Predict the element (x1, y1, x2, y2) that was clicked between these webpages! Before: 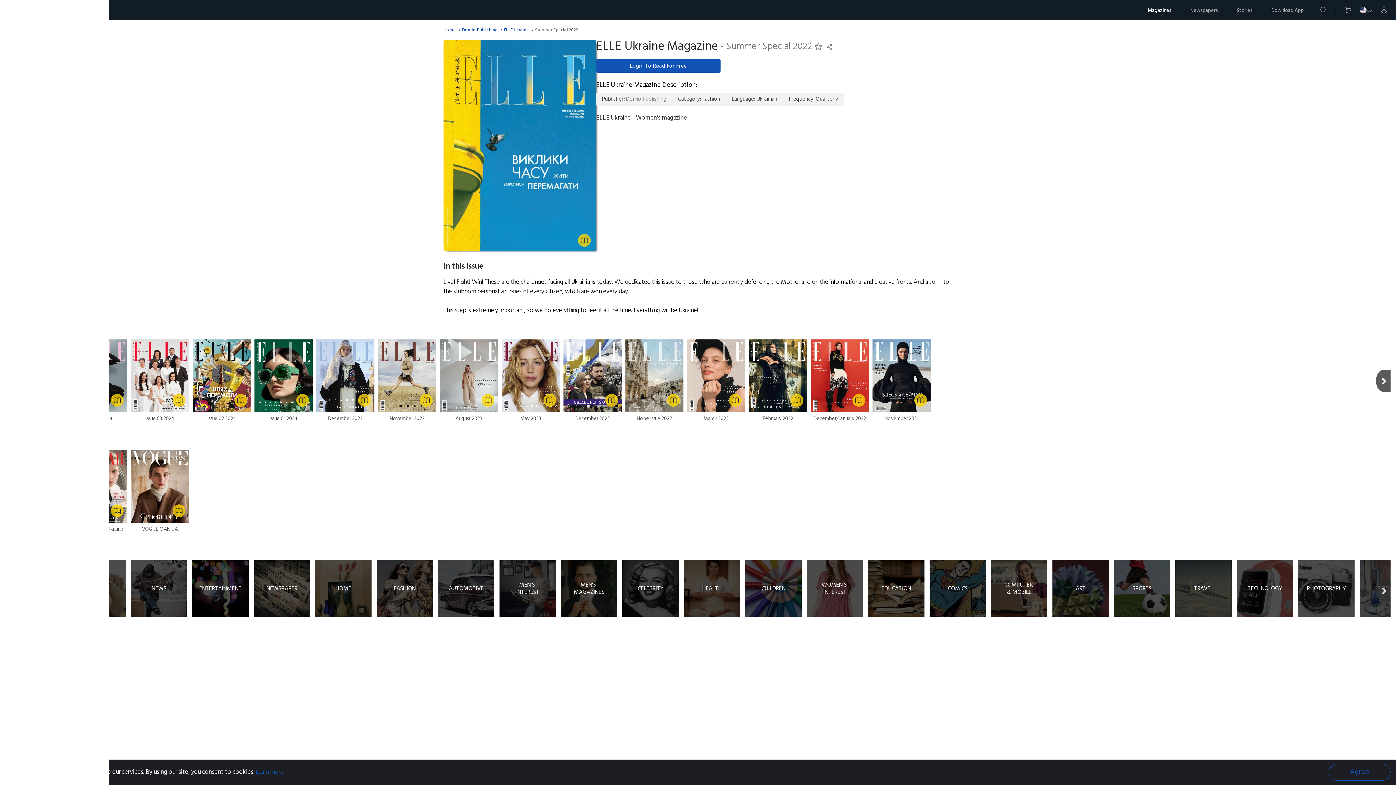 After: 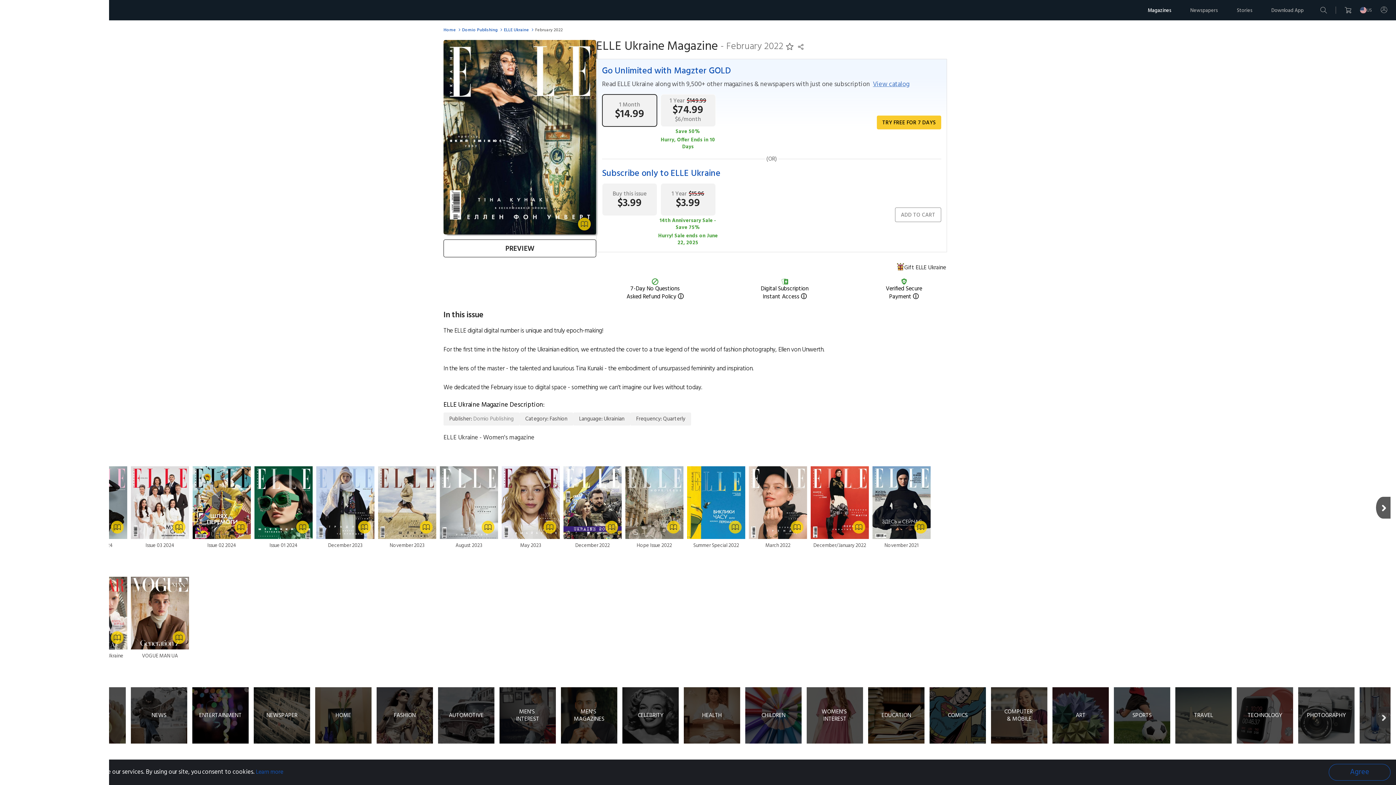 Action: label: February 2022 bbox: (749, 339, 807, 422)